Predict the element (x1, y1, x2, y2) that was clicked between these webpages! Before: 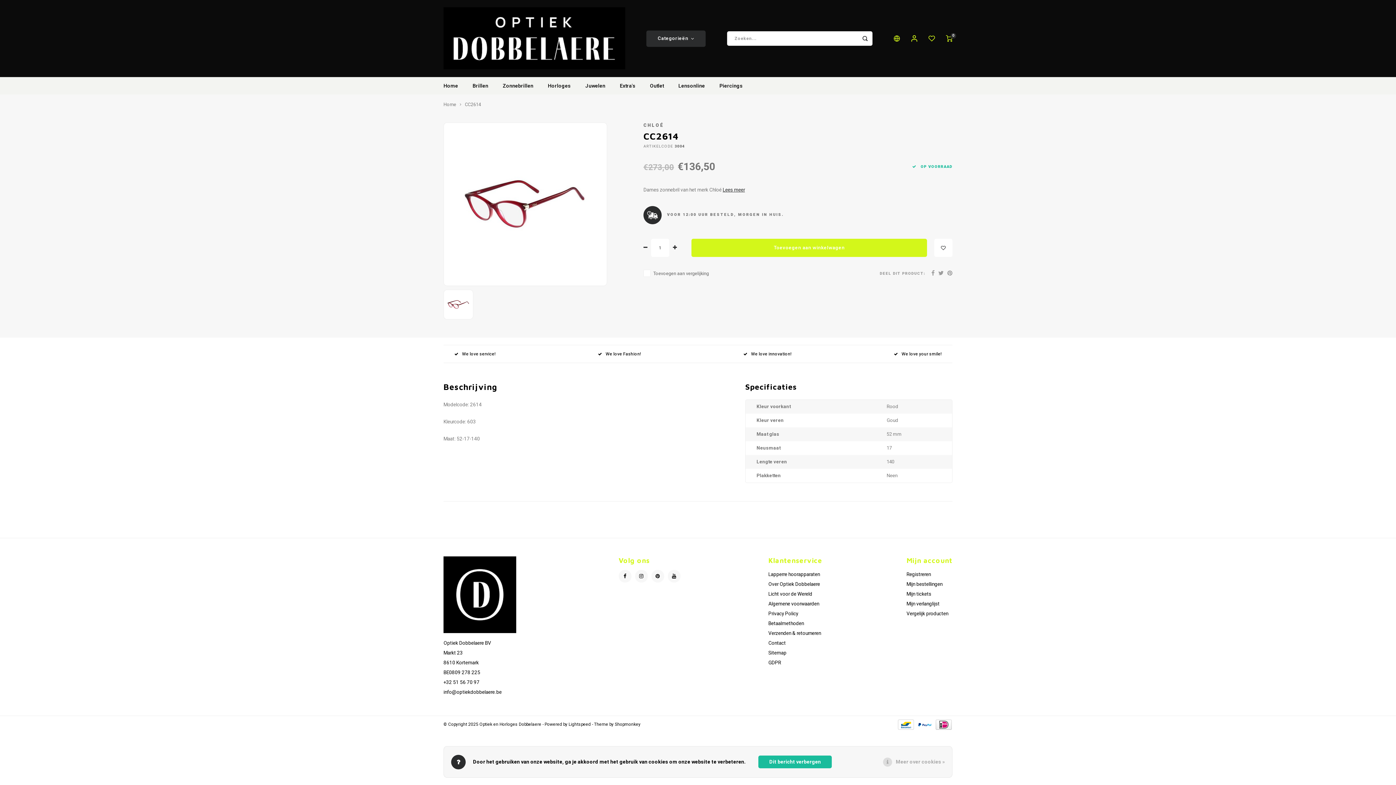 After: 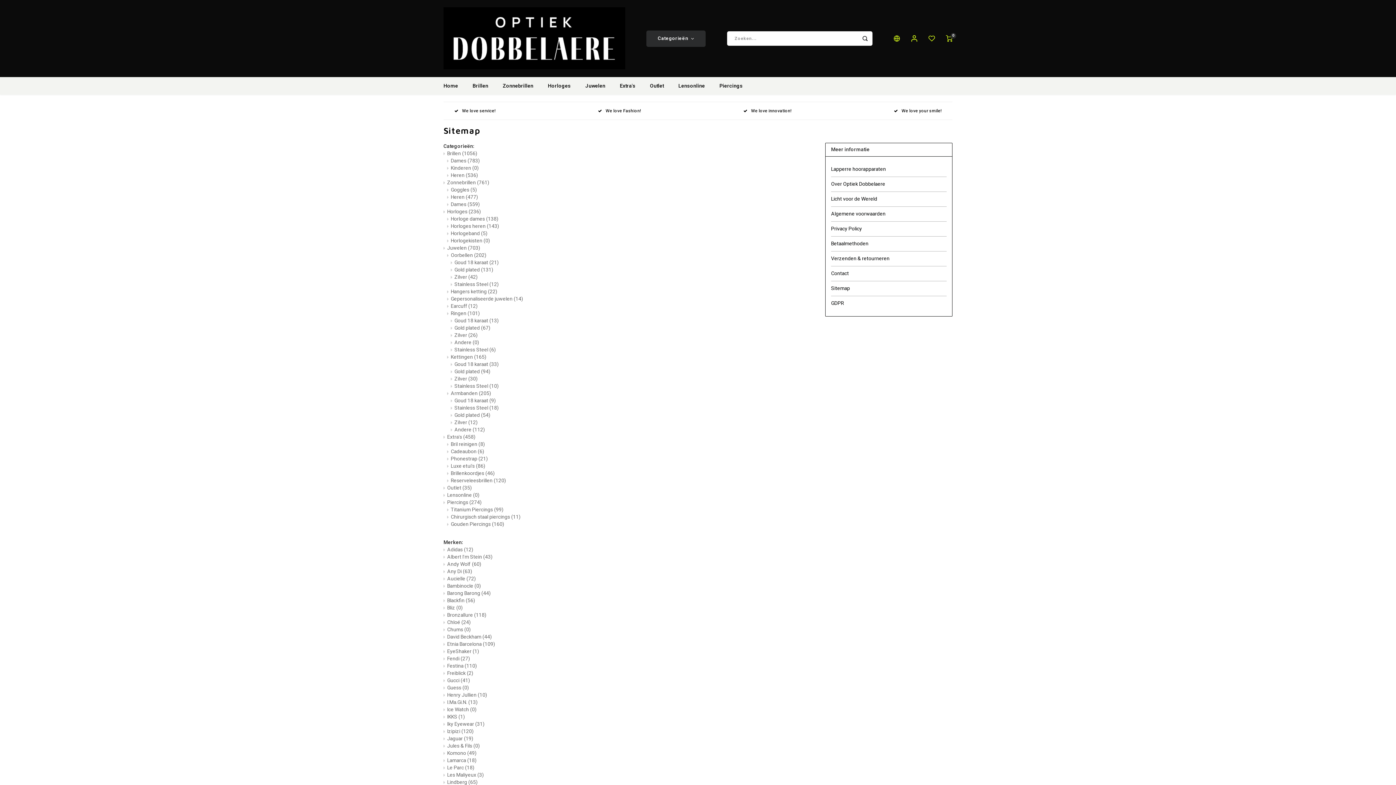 Action: label: Sitemap bbox: (768, 649, 786, 657)